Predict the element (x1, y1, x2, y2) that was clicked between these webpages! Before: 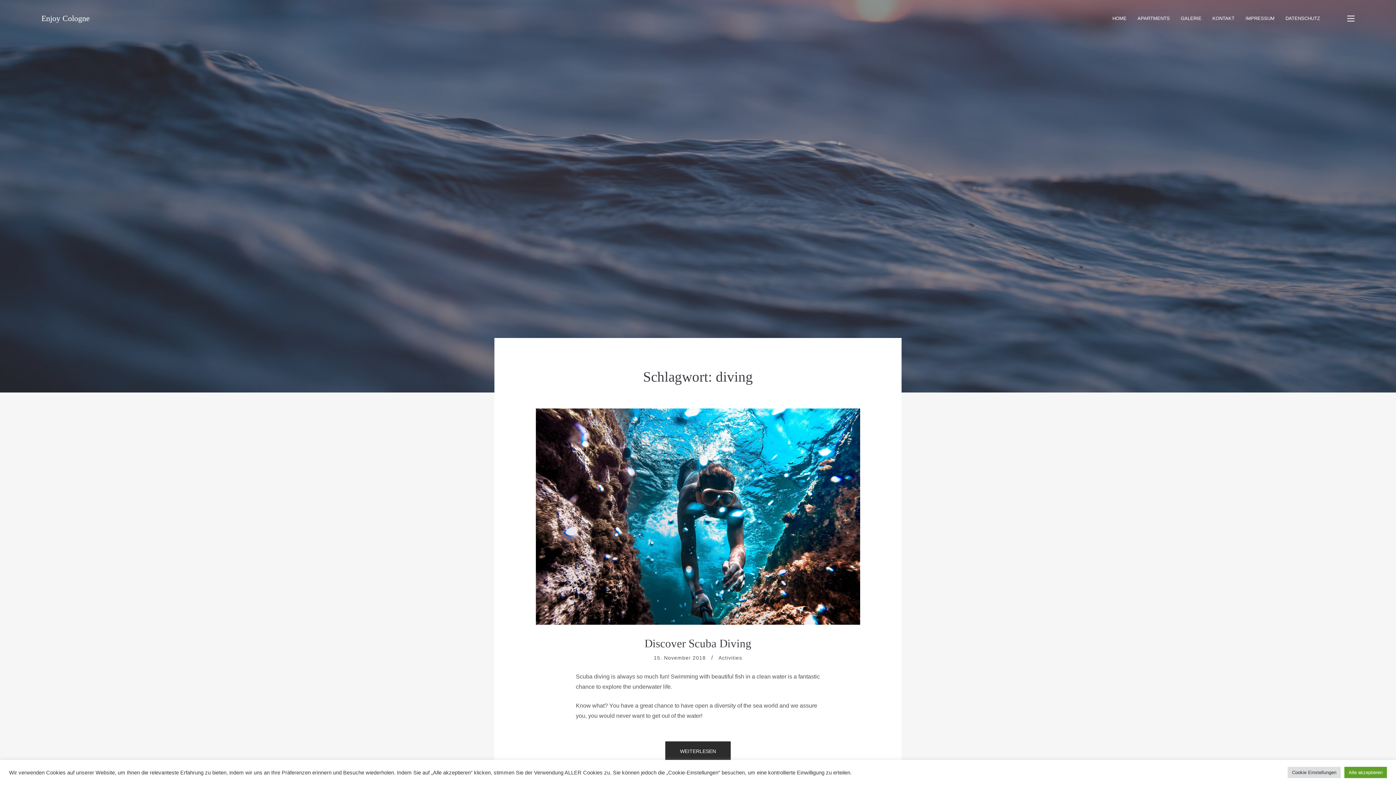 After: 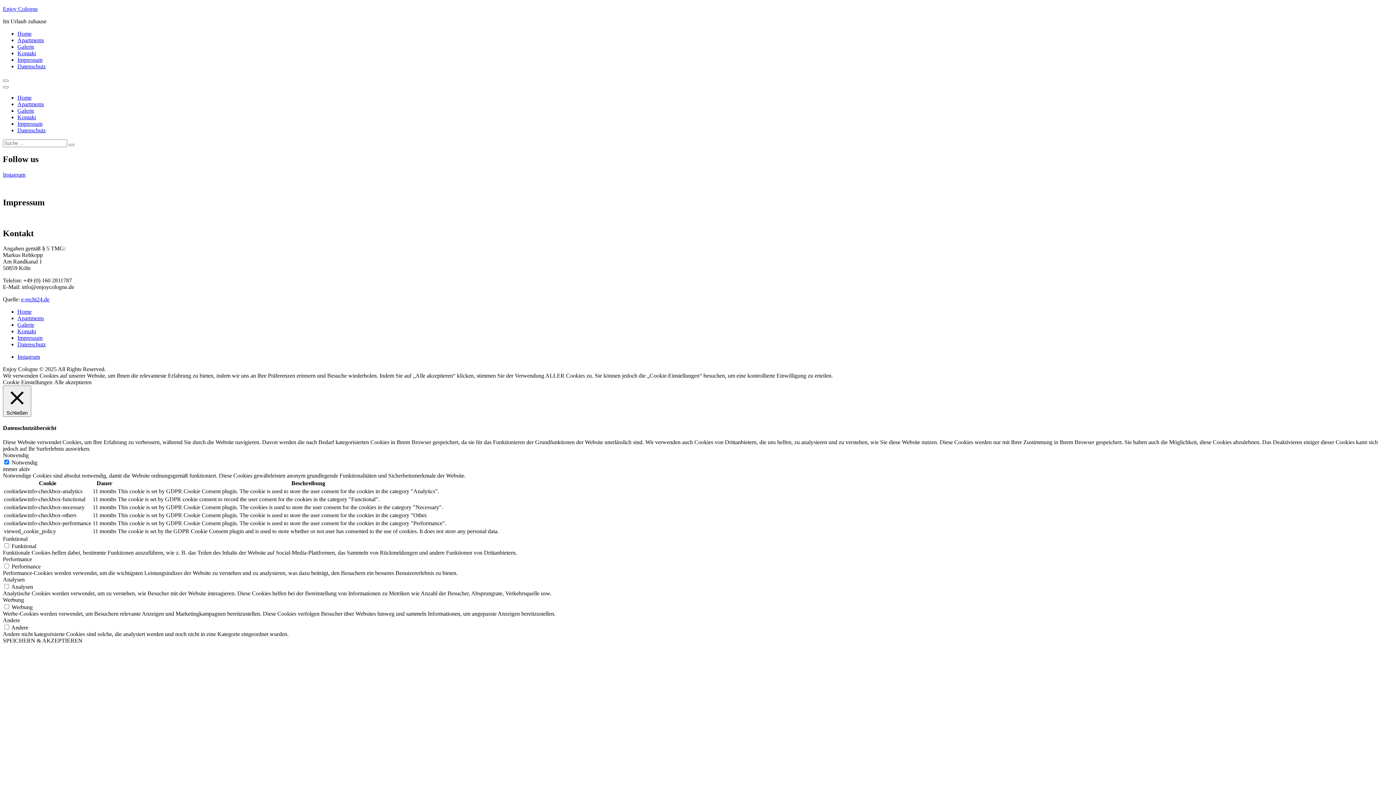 Action: bbox: (1245, 9, 1274, 28) label: IMPRESSUM